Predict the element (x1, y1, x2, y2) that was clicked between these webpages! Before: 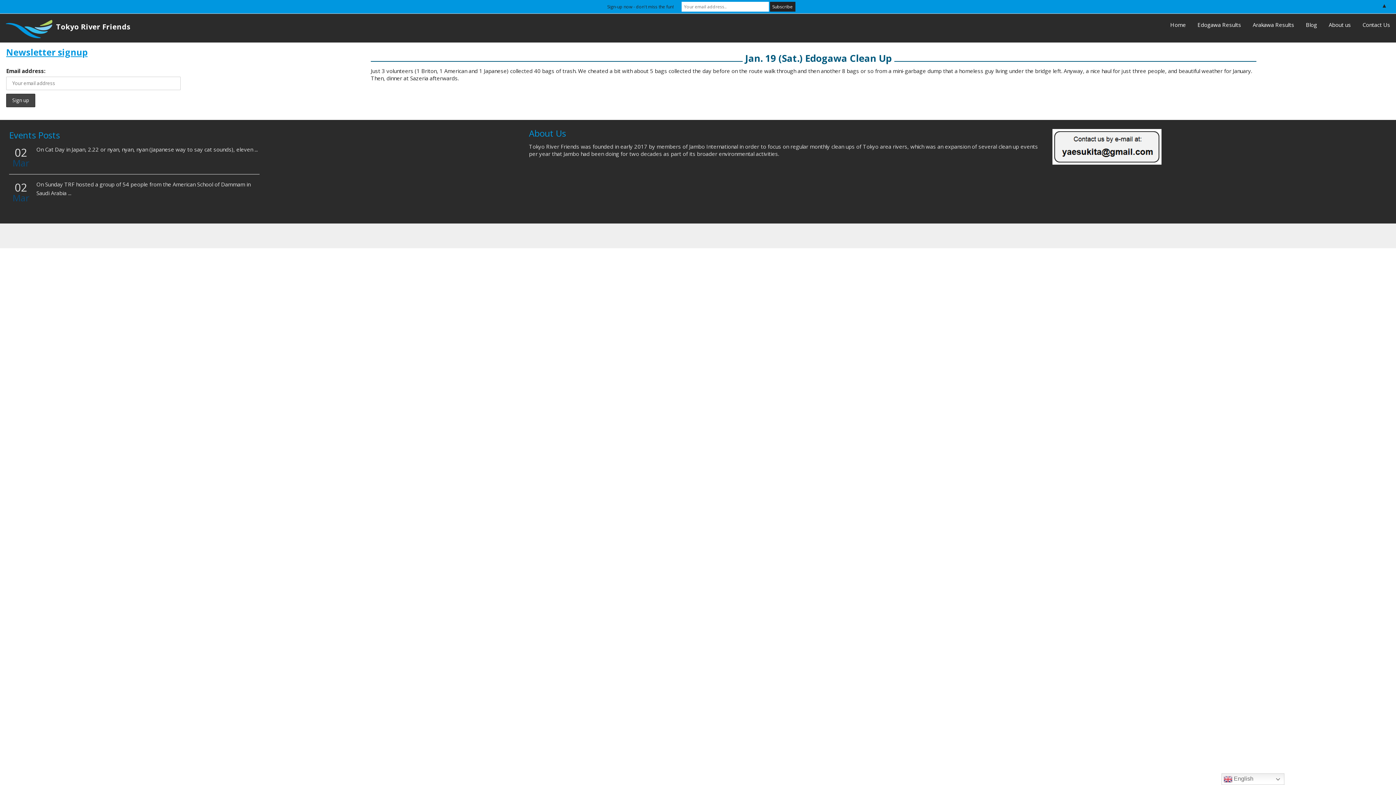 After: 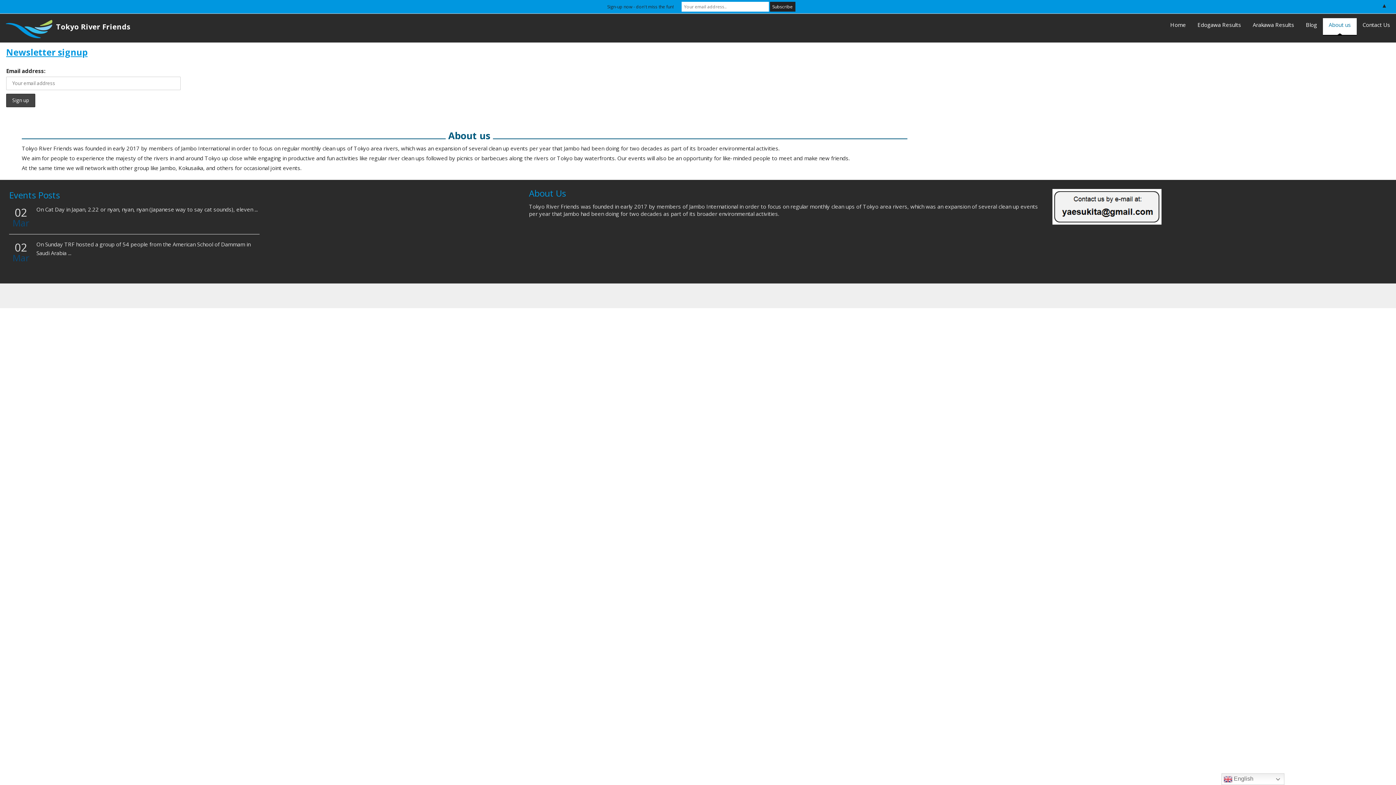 Action: label: About us bbox: (1323, 18, 1357, 34)